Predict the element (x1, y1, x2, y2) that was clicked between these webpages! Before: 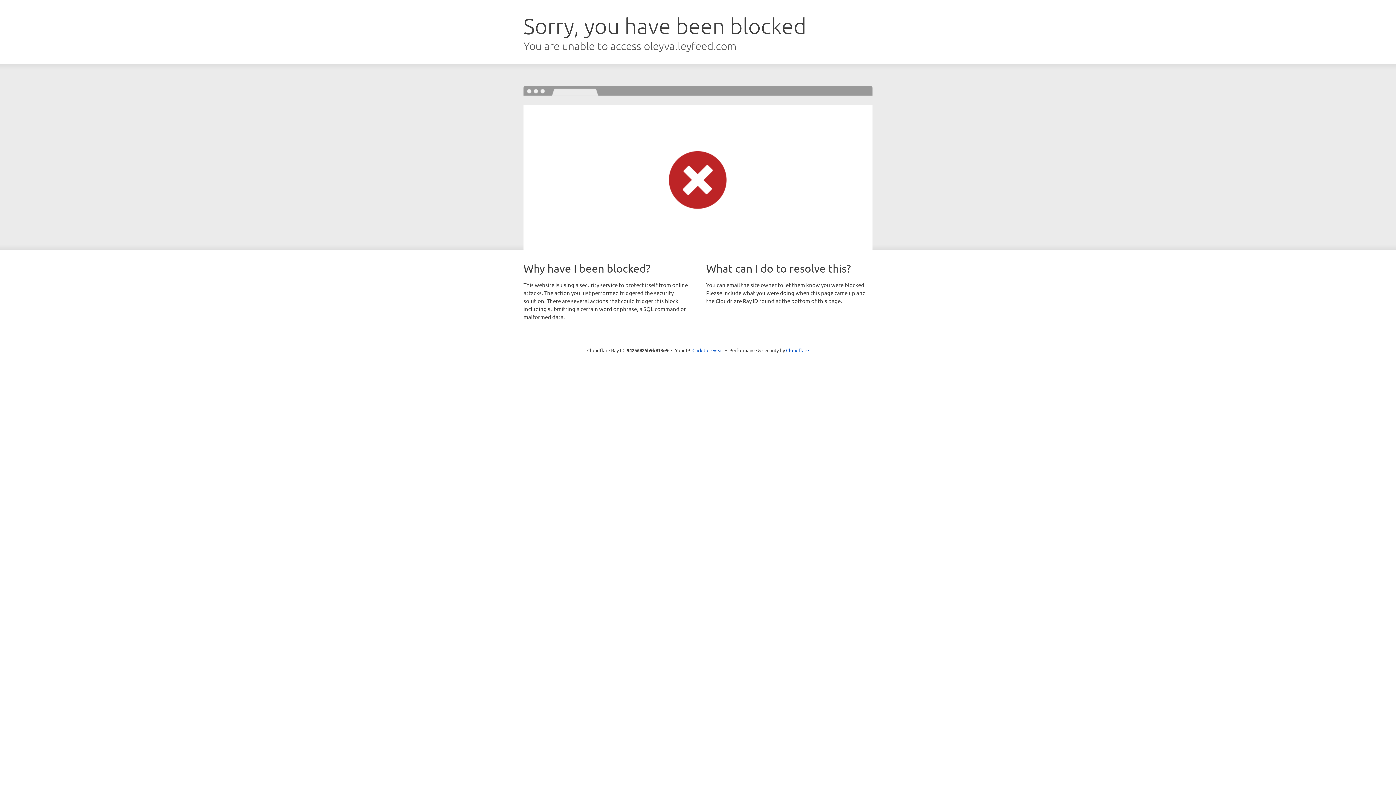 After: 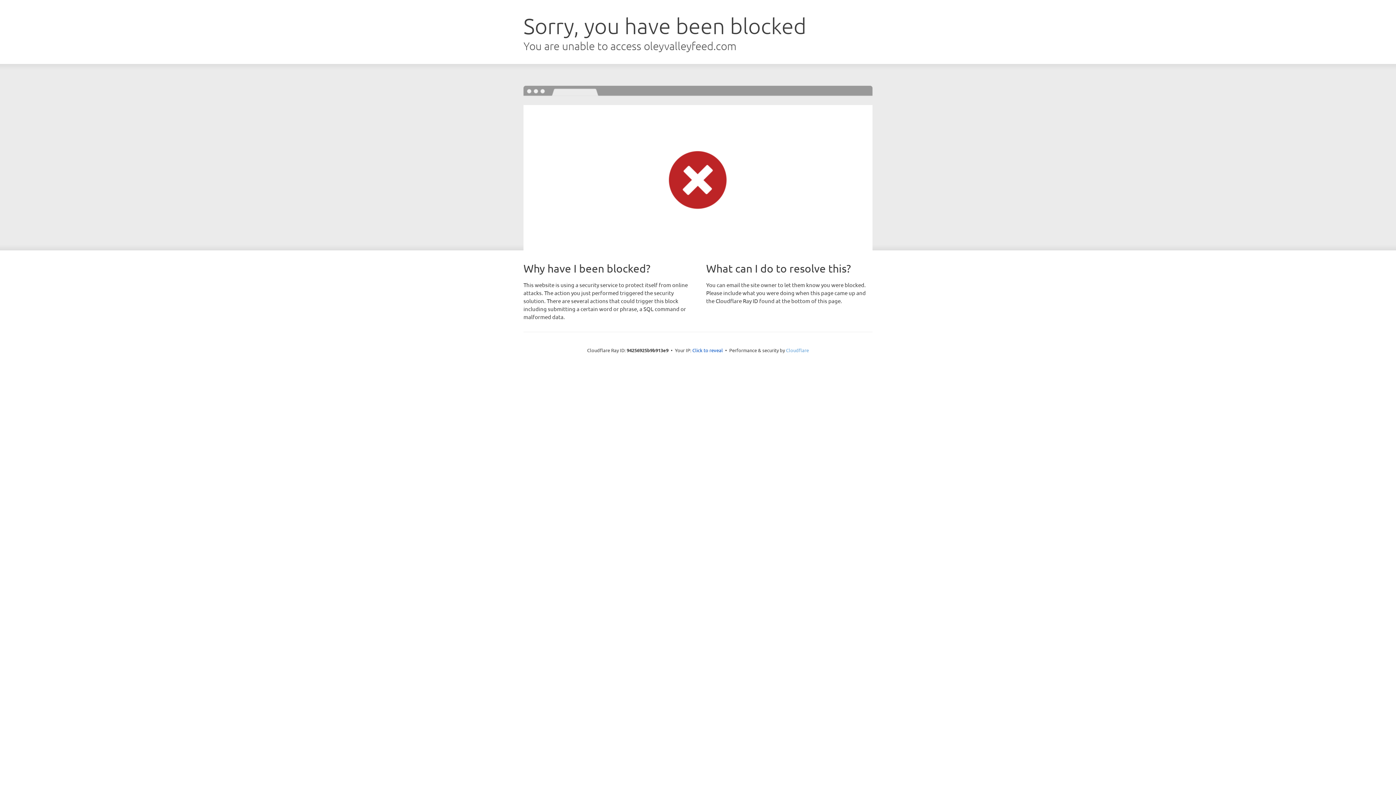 Action: bbox: (786, 347, 809, 353) label: Cloudflare